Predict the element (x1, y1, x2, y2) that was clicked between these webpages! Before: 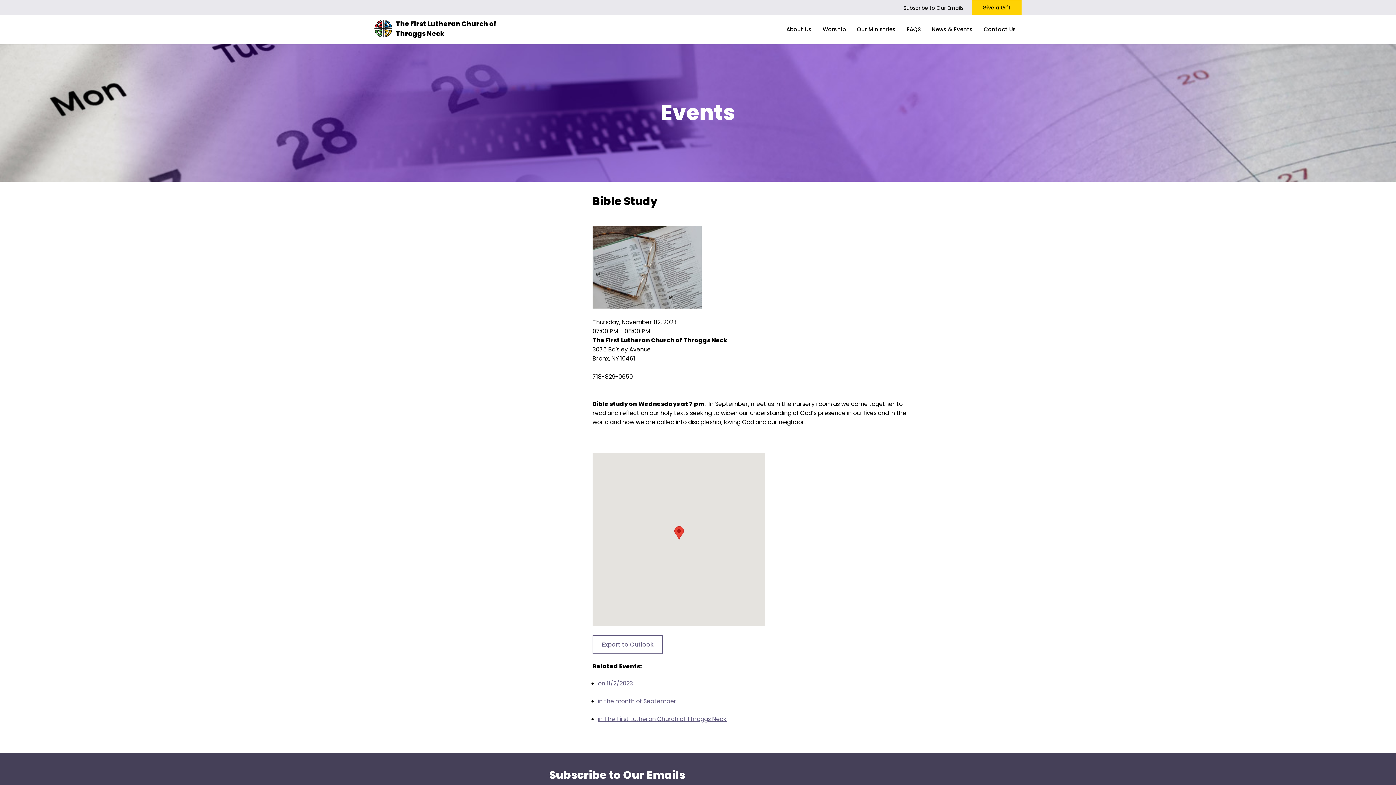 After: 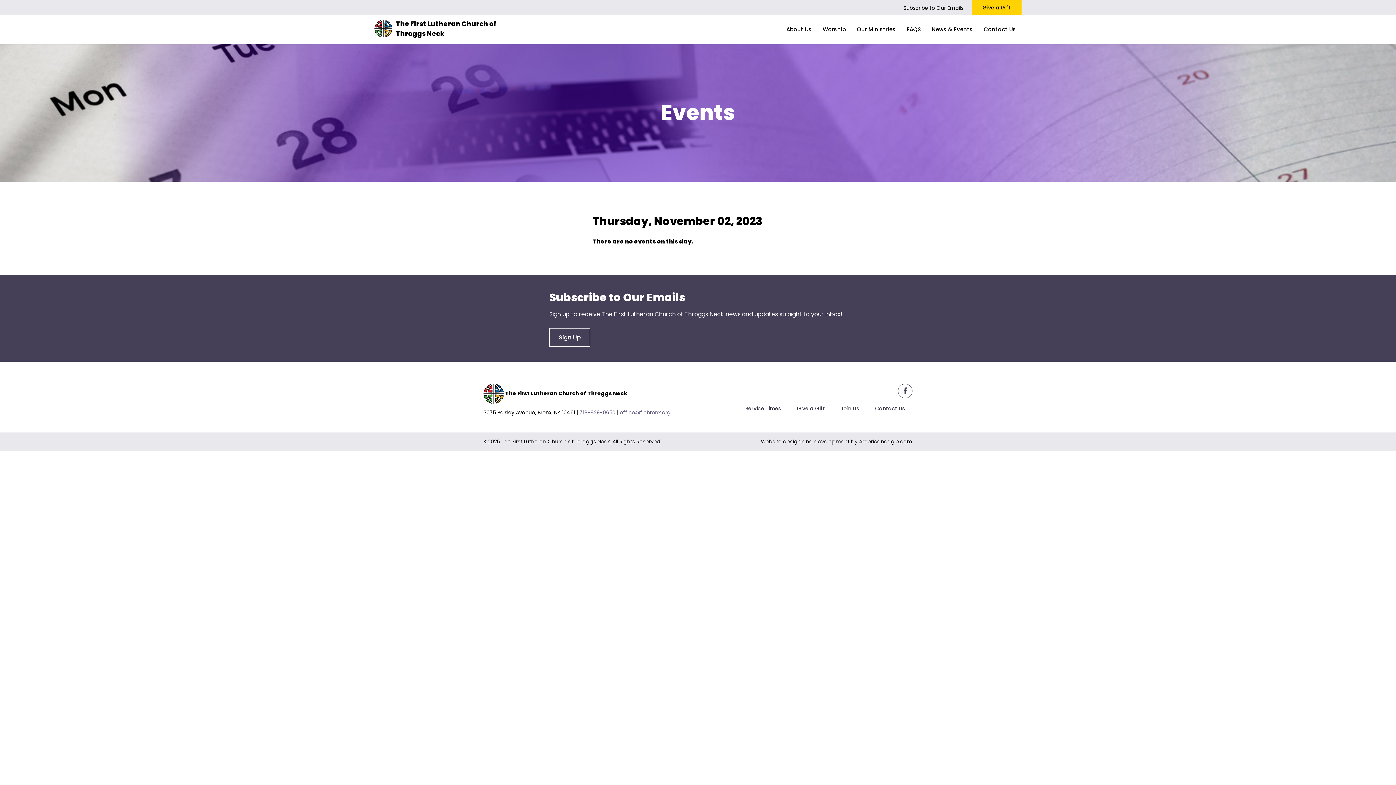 Action: label: on 11/2/2023 bbox: (598, 679, 633, 687)